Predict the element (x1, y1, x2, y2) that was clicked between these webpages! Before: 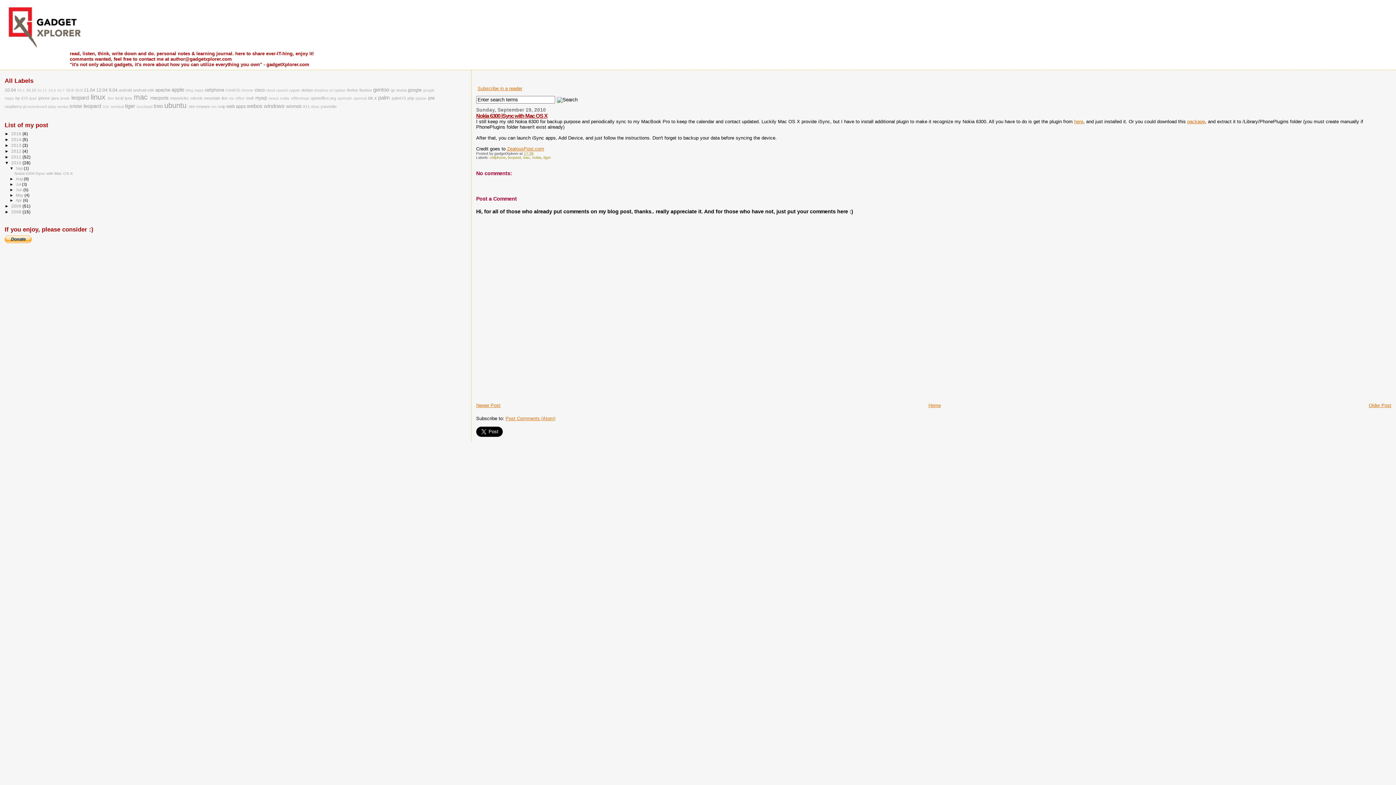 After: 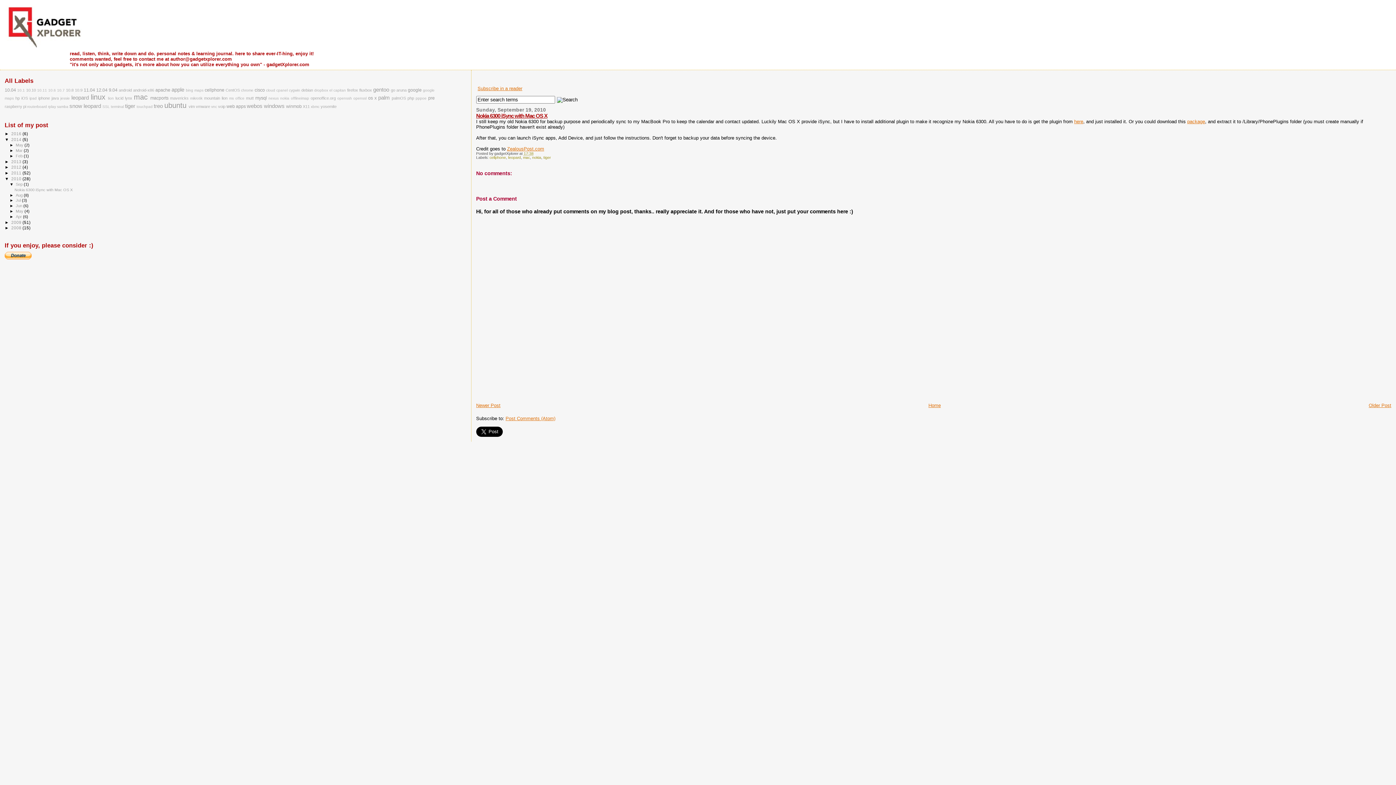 Action: bbox: (4, 137, 11, 141) label: ►  